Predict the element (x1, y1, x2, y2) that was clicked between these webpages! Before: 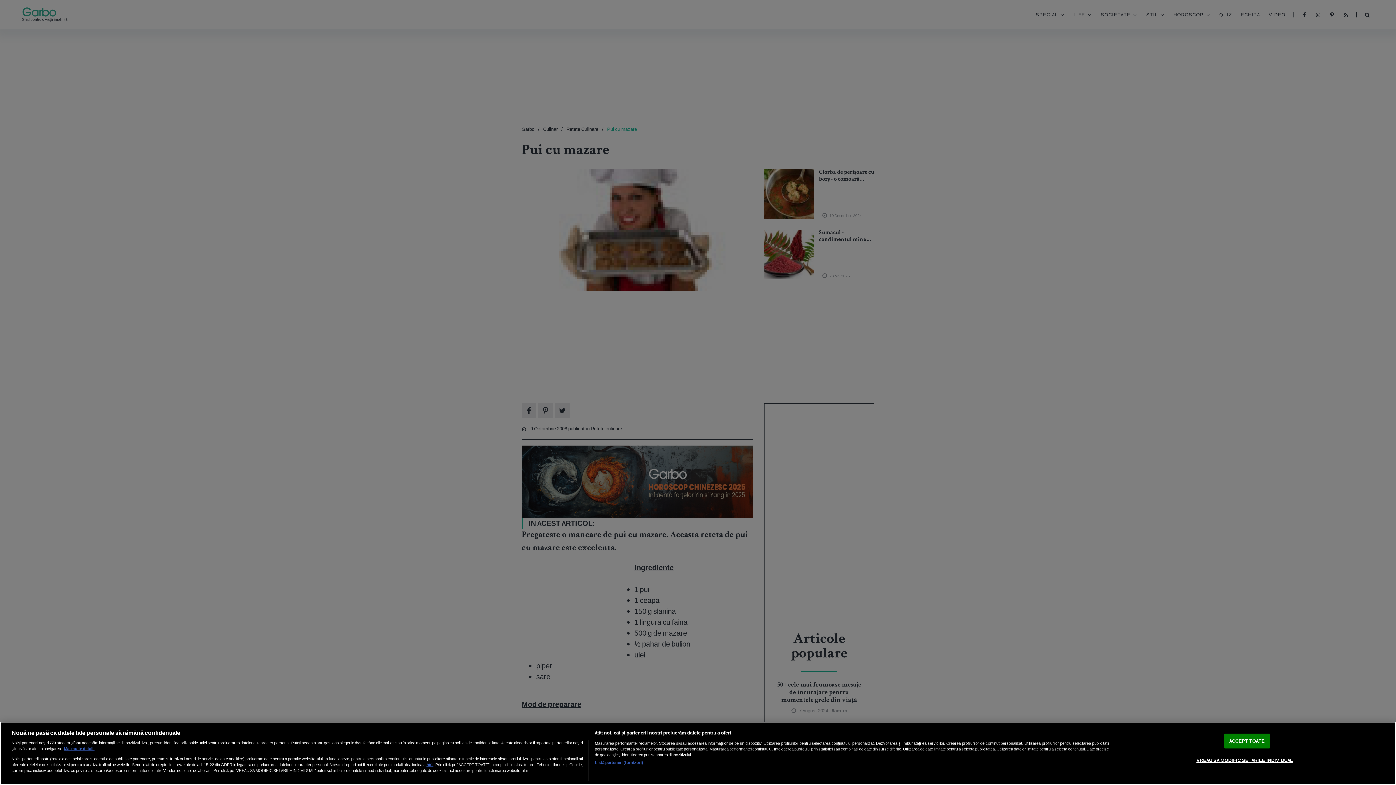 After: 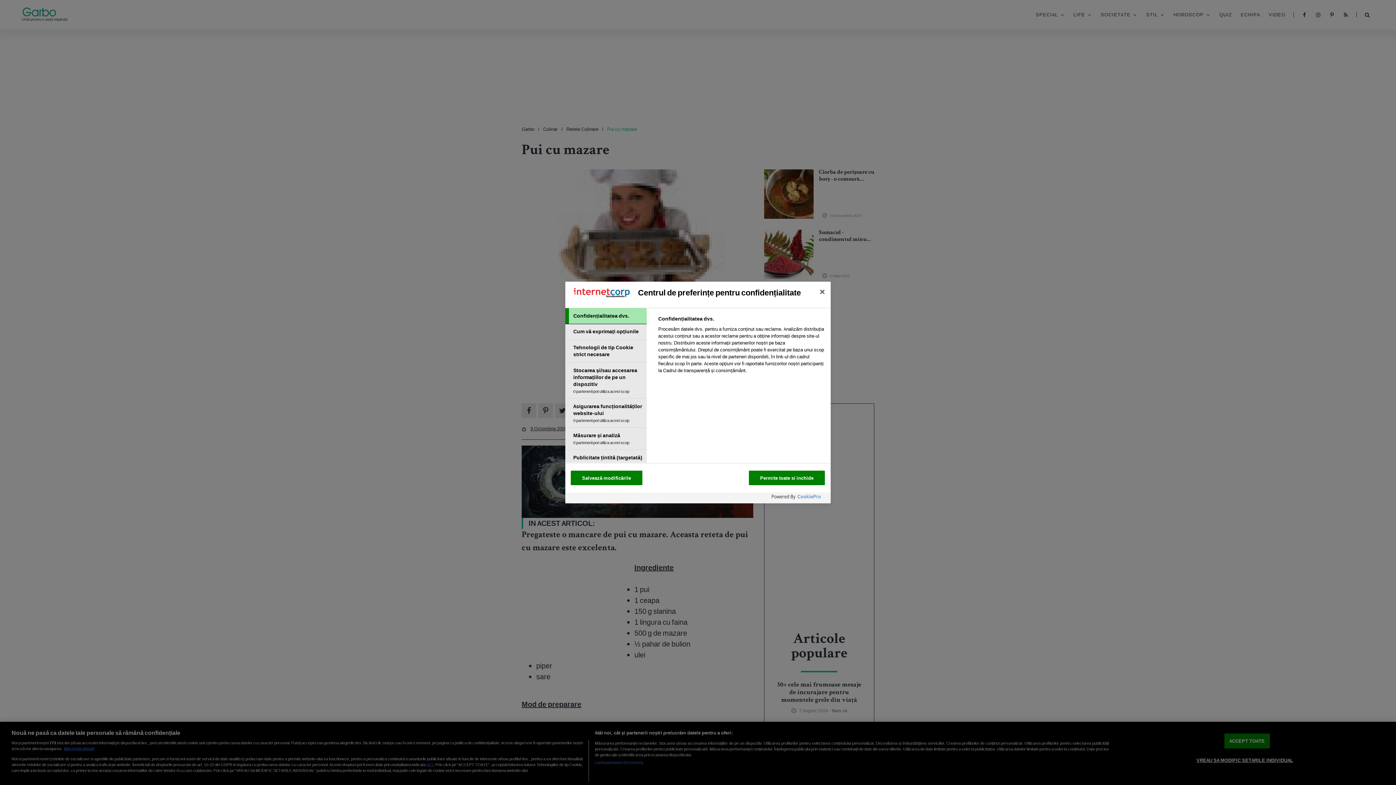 Action: label: VREAU SA MODIFIC SETARILE INDIVIDUAL bbox: (1196, 753, 1293, 767)